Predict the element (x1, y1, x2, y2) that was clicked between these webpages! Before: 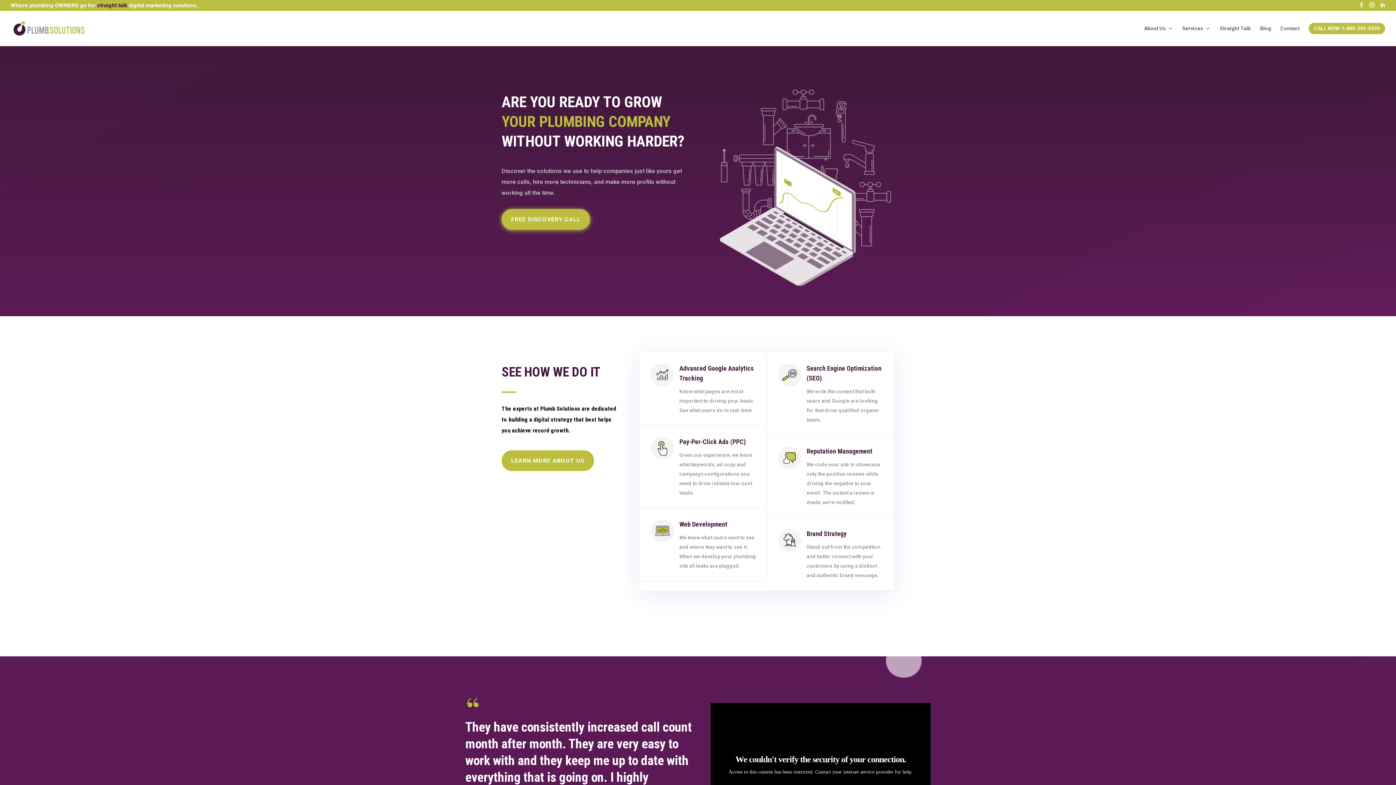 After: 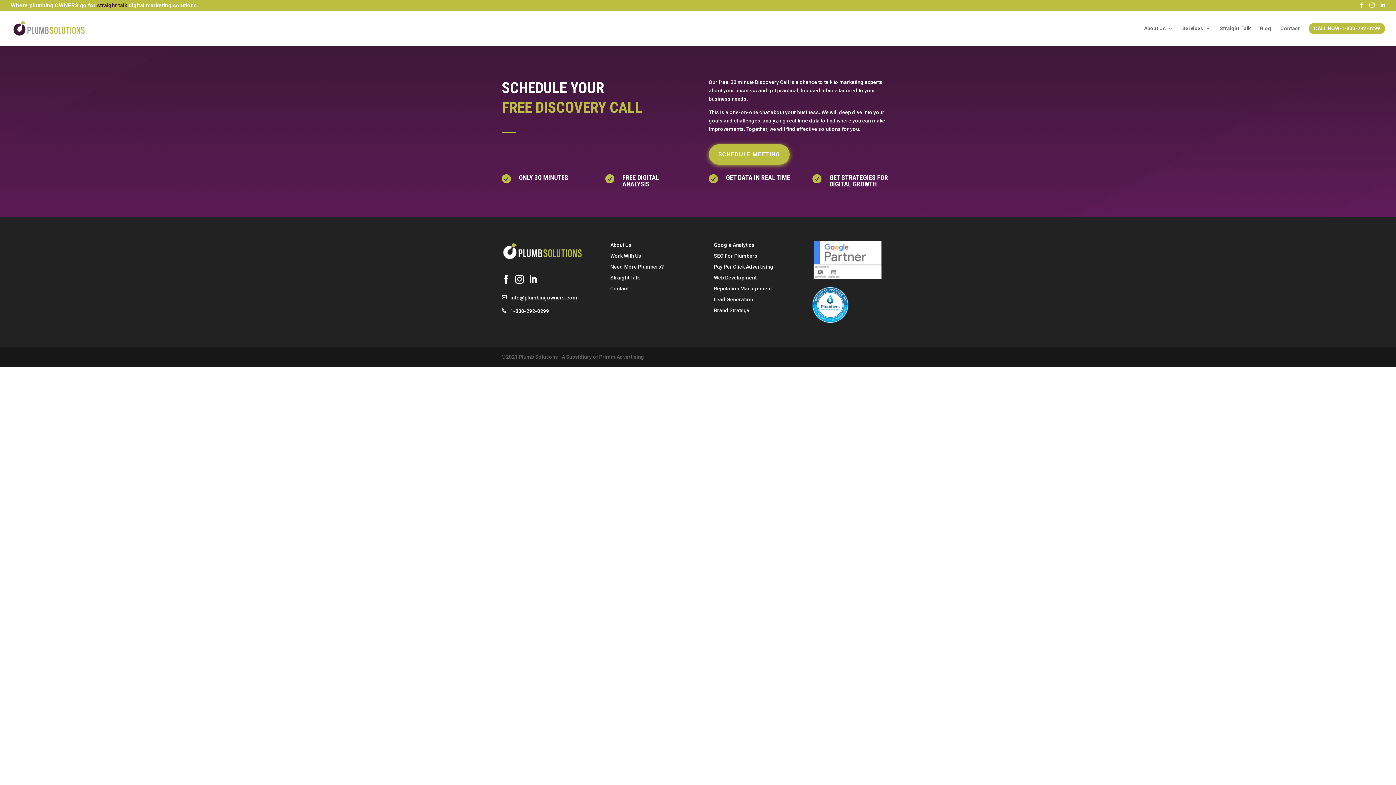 Action: label: FREE DISCOVERY CALL bbox: (501, 209, 590, 229)